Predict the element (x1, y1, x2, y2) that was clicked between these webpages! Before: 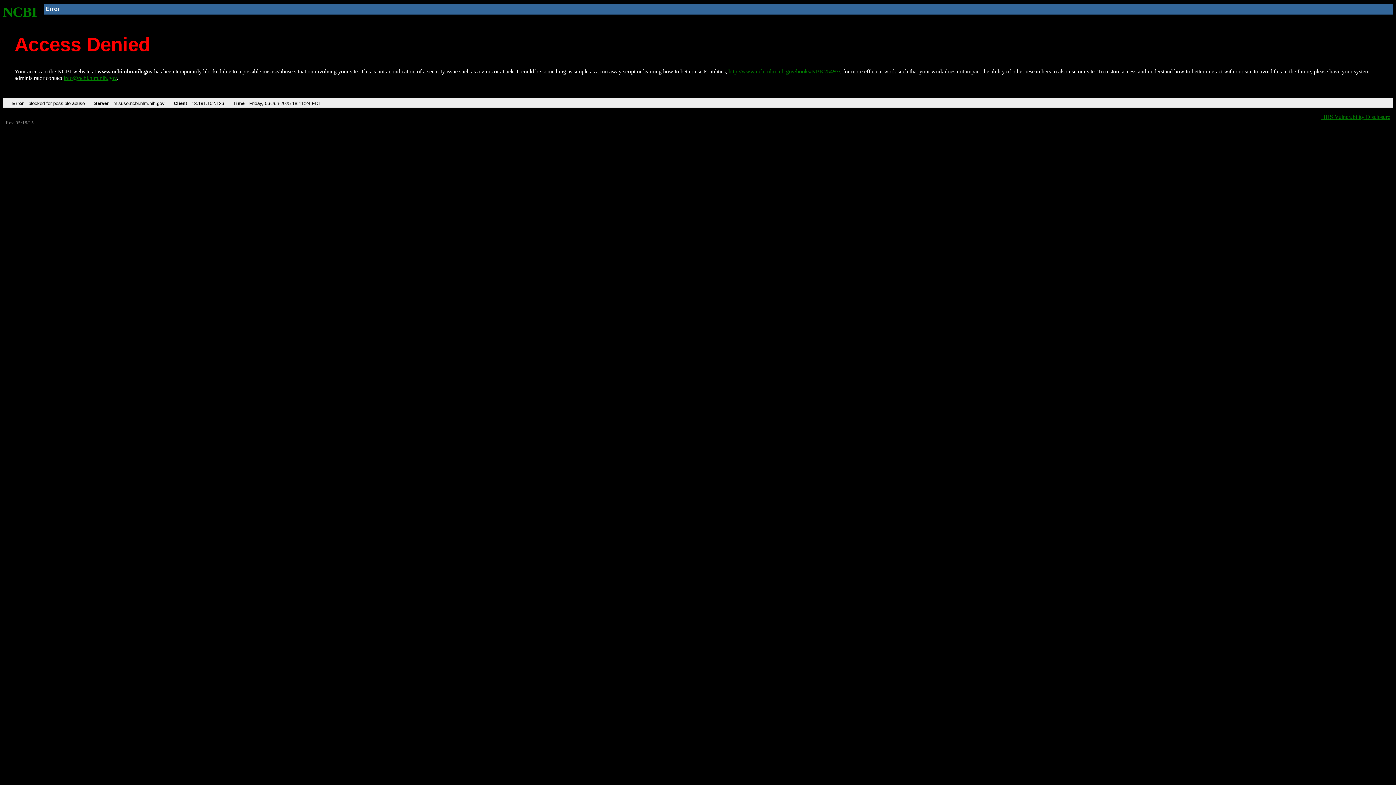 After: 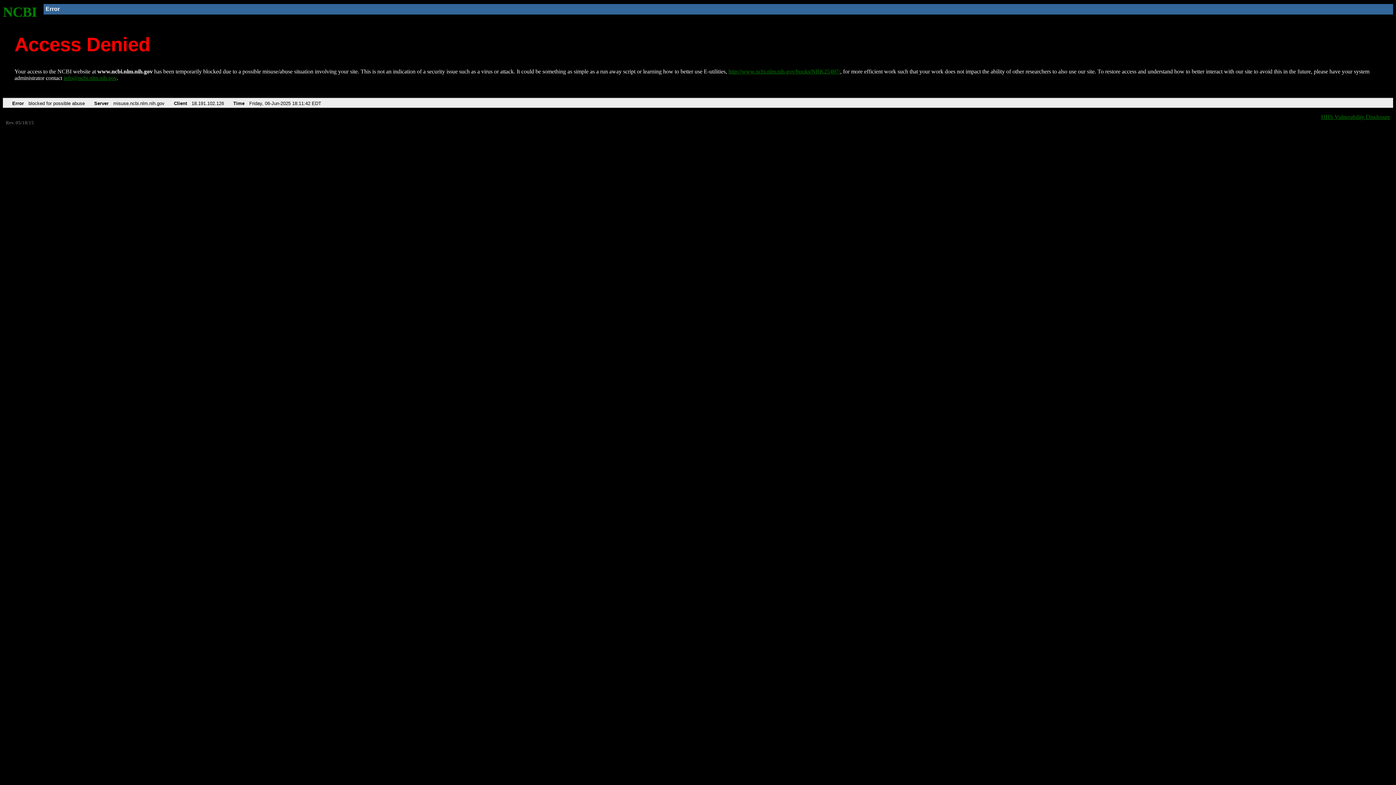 Action: label: NCBI bbox: (2, 4, 37, 19)